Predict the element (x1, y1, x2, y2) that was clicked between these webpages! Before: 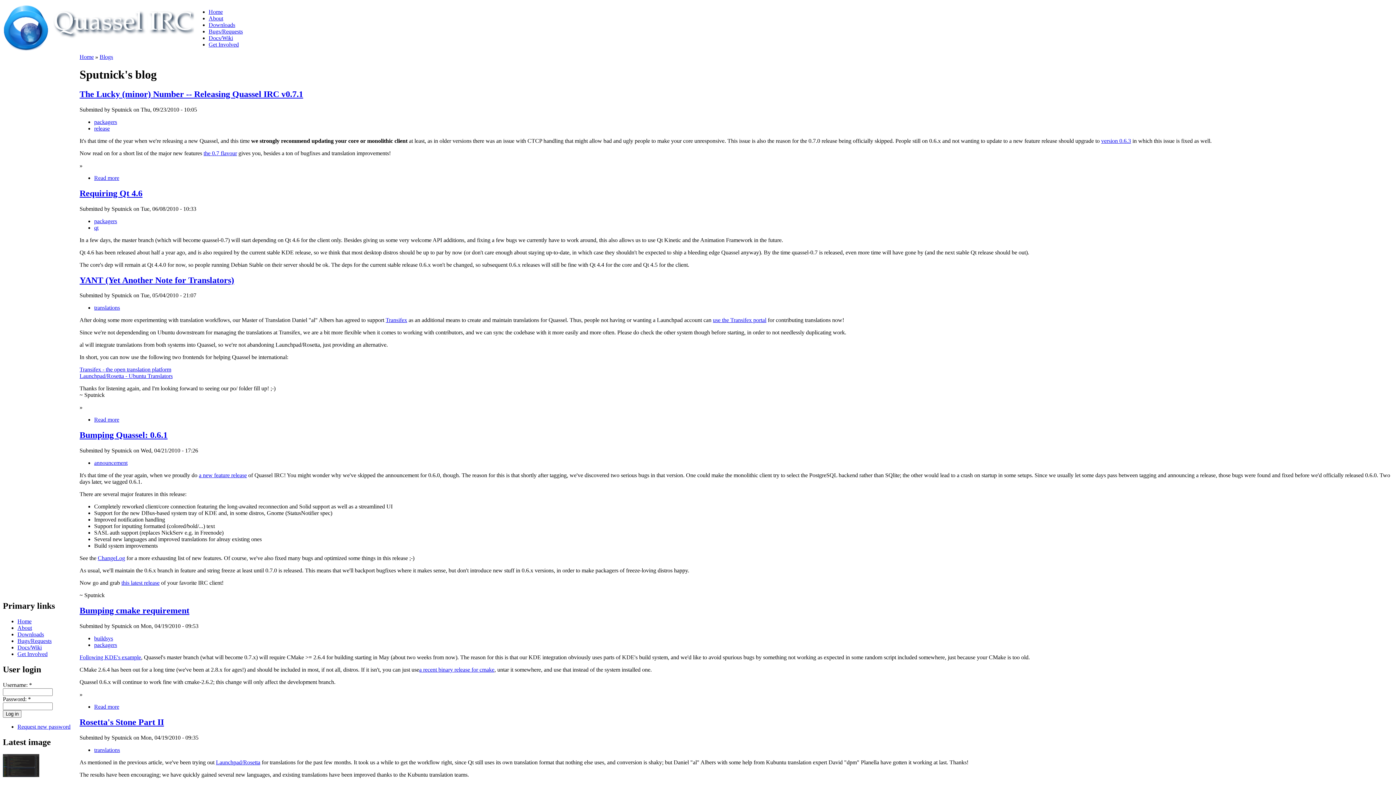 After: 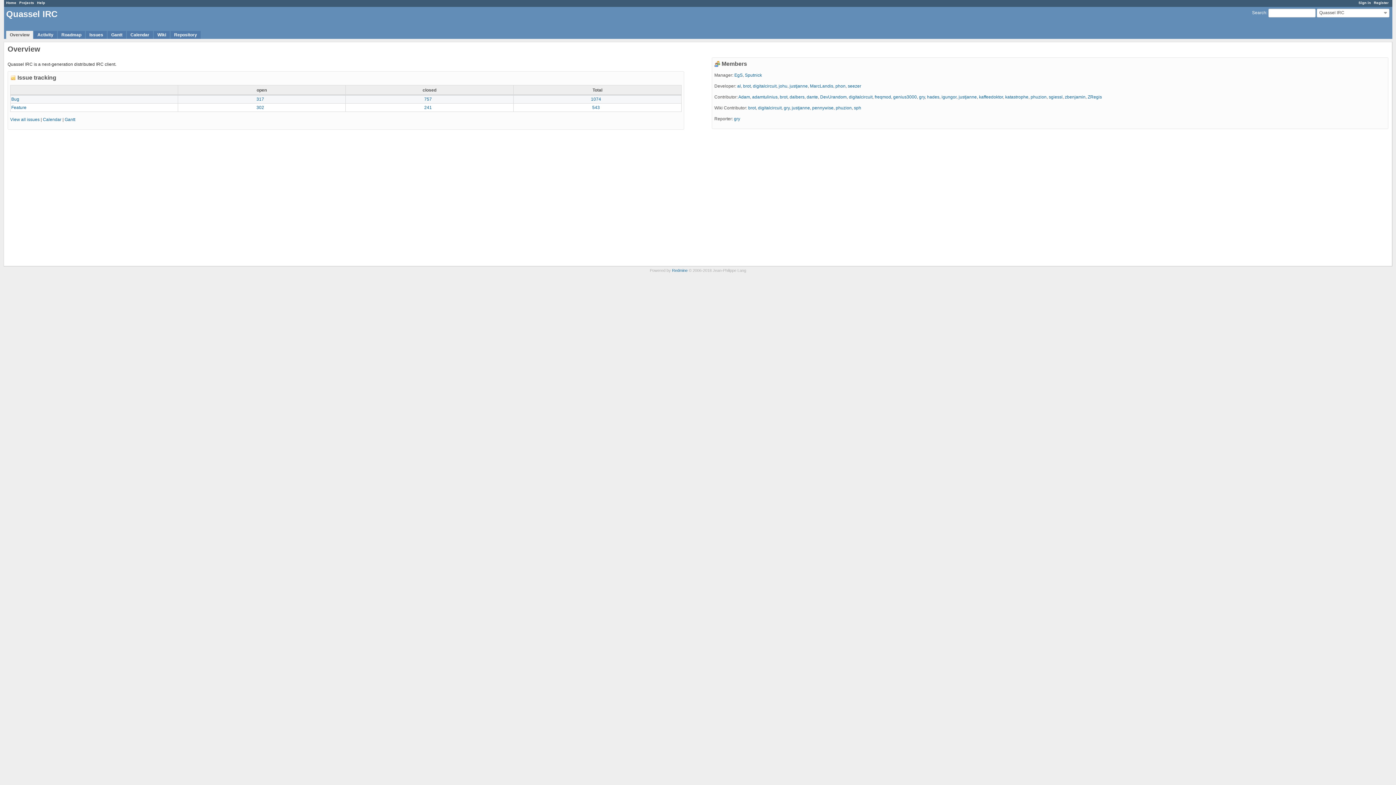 Action: bbox: (17, 638, 51, 644) label: Bugs/Requests